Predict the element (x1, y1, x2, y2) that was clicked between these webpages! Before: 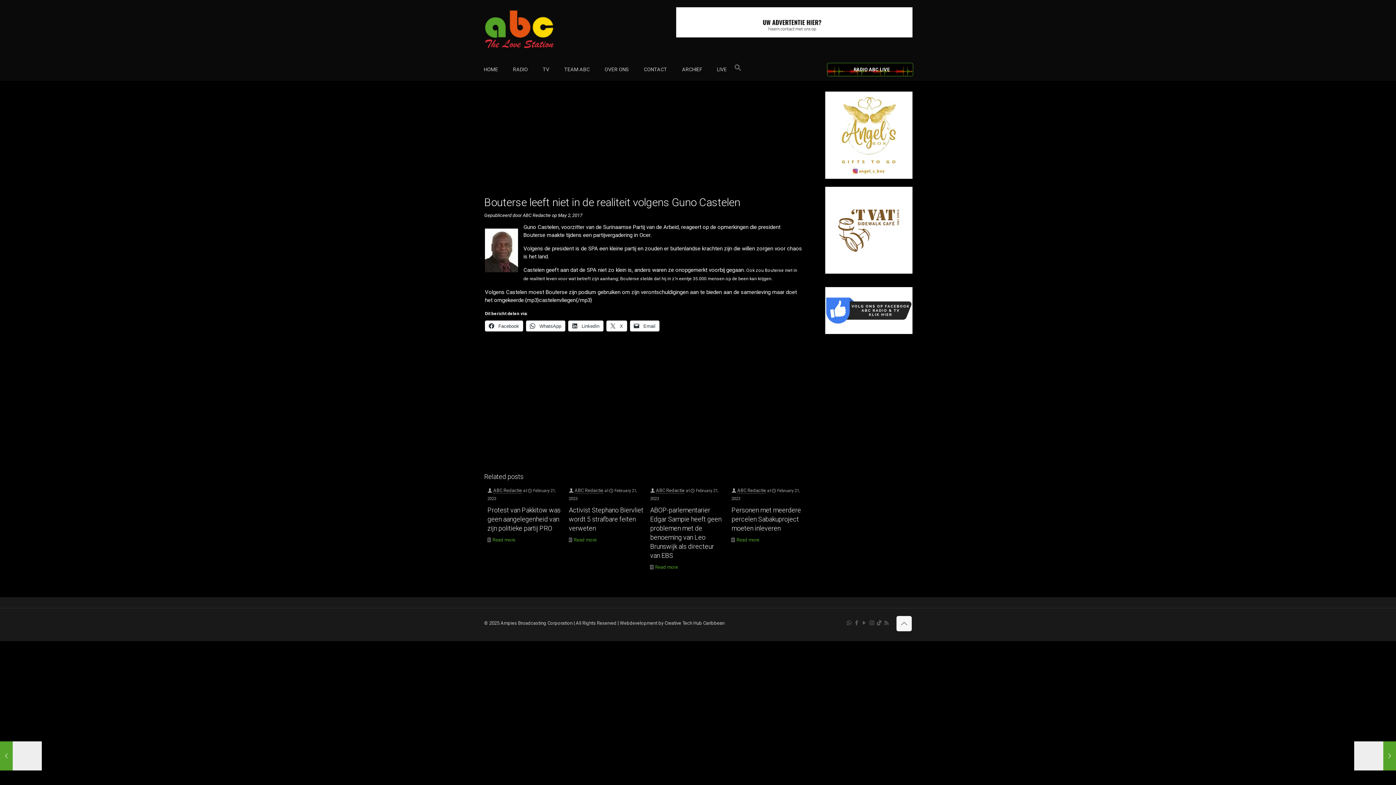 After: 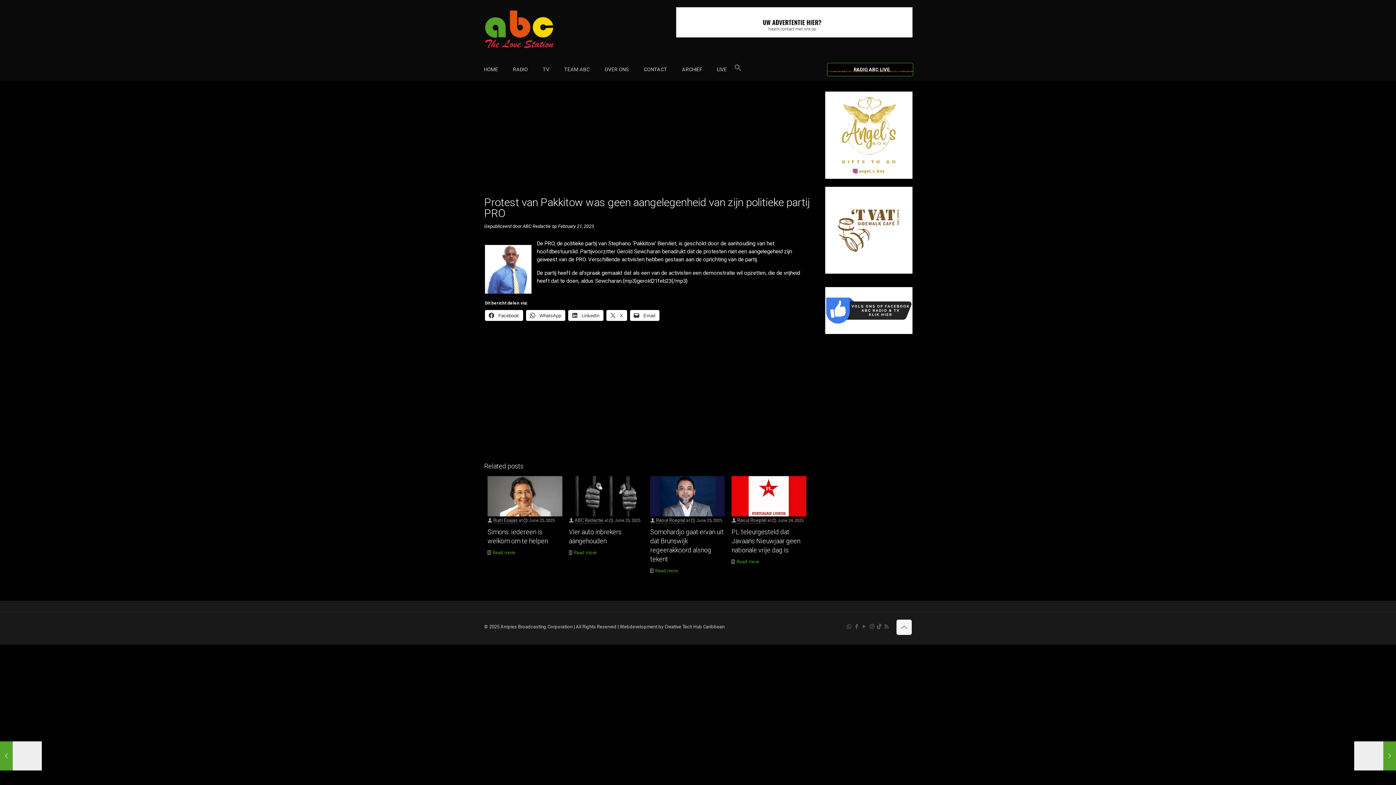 Action: bbox: (487, 506, 560, 532) label: Protest van Pakkitow was geen aangelegenheid van zijn politieke partij PRO